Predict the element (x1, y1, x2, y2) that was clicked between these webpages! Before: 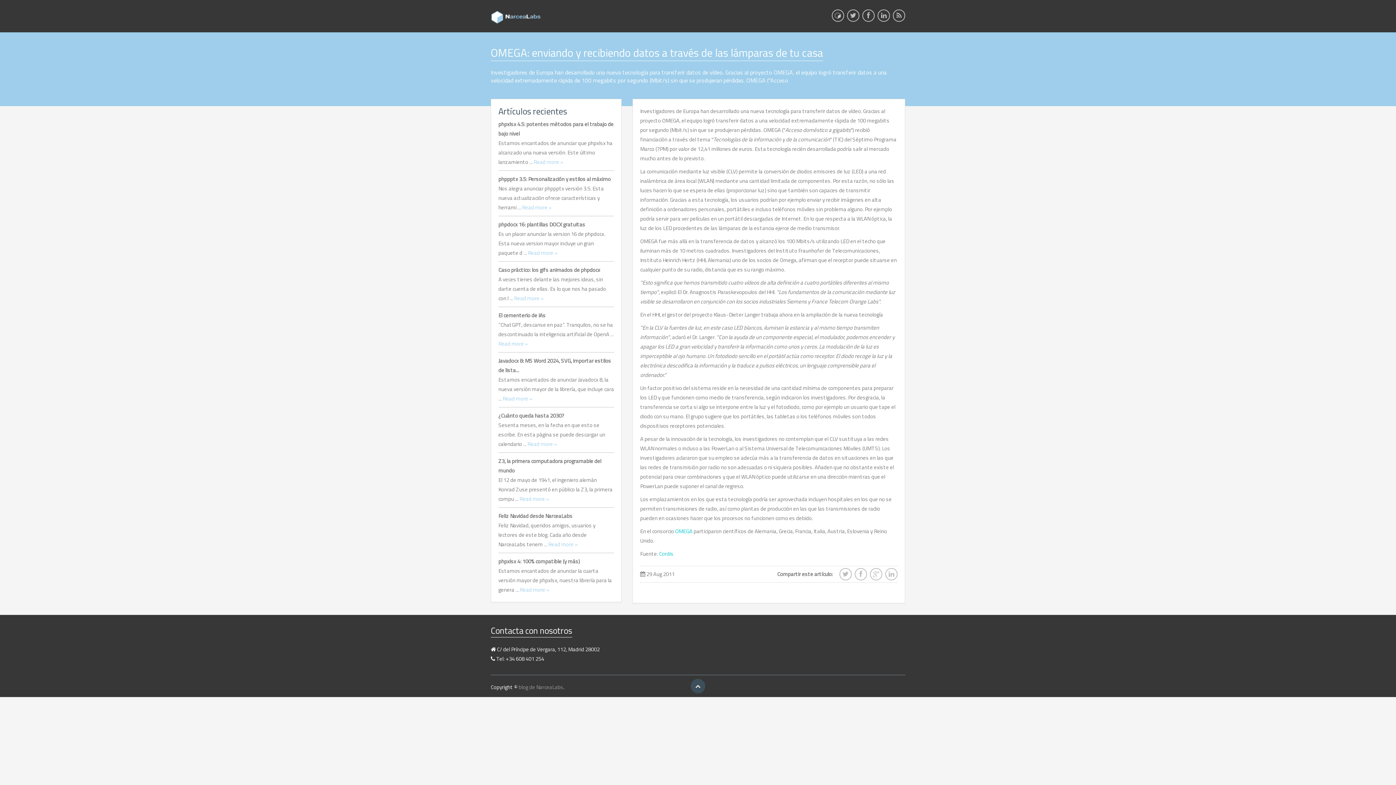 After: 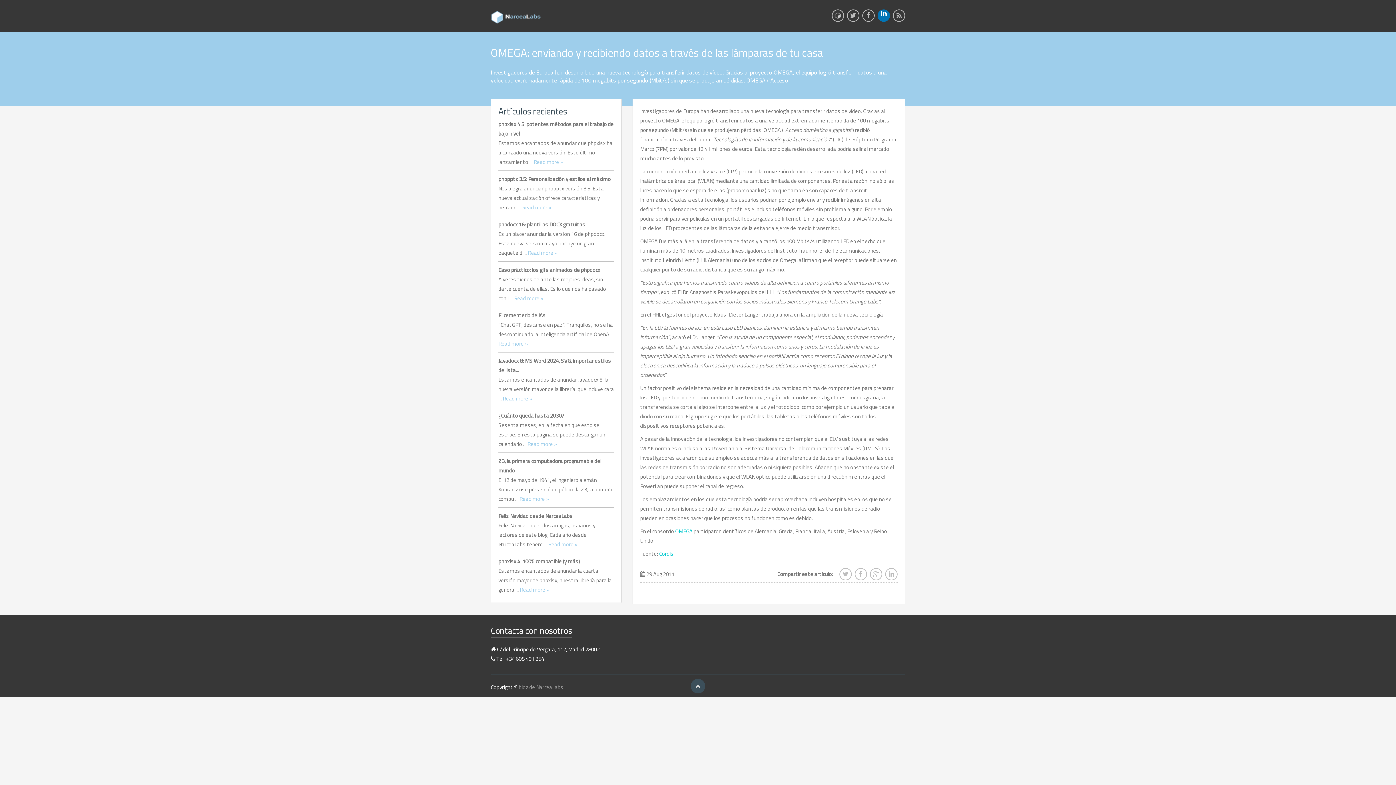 Action: bbox: (878, 12, 889, 23)